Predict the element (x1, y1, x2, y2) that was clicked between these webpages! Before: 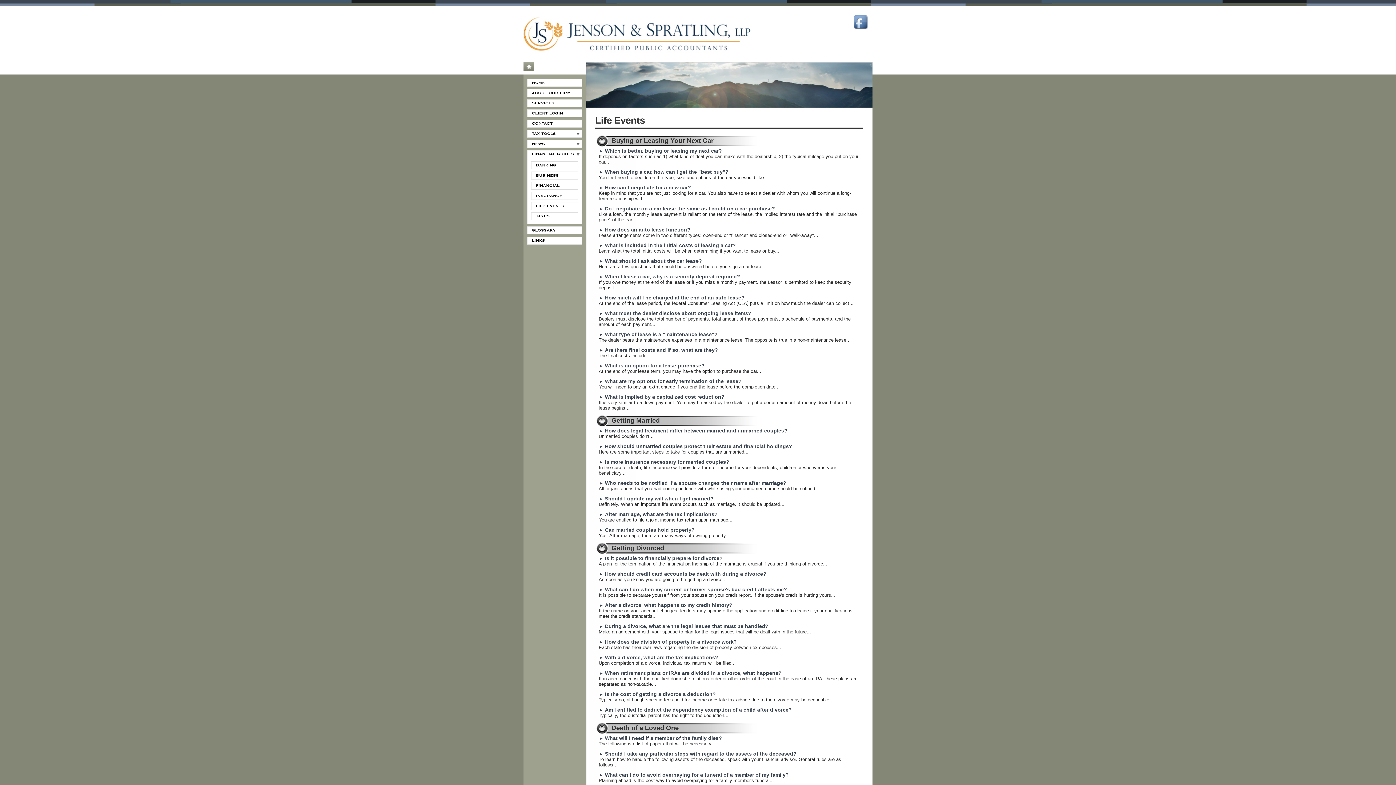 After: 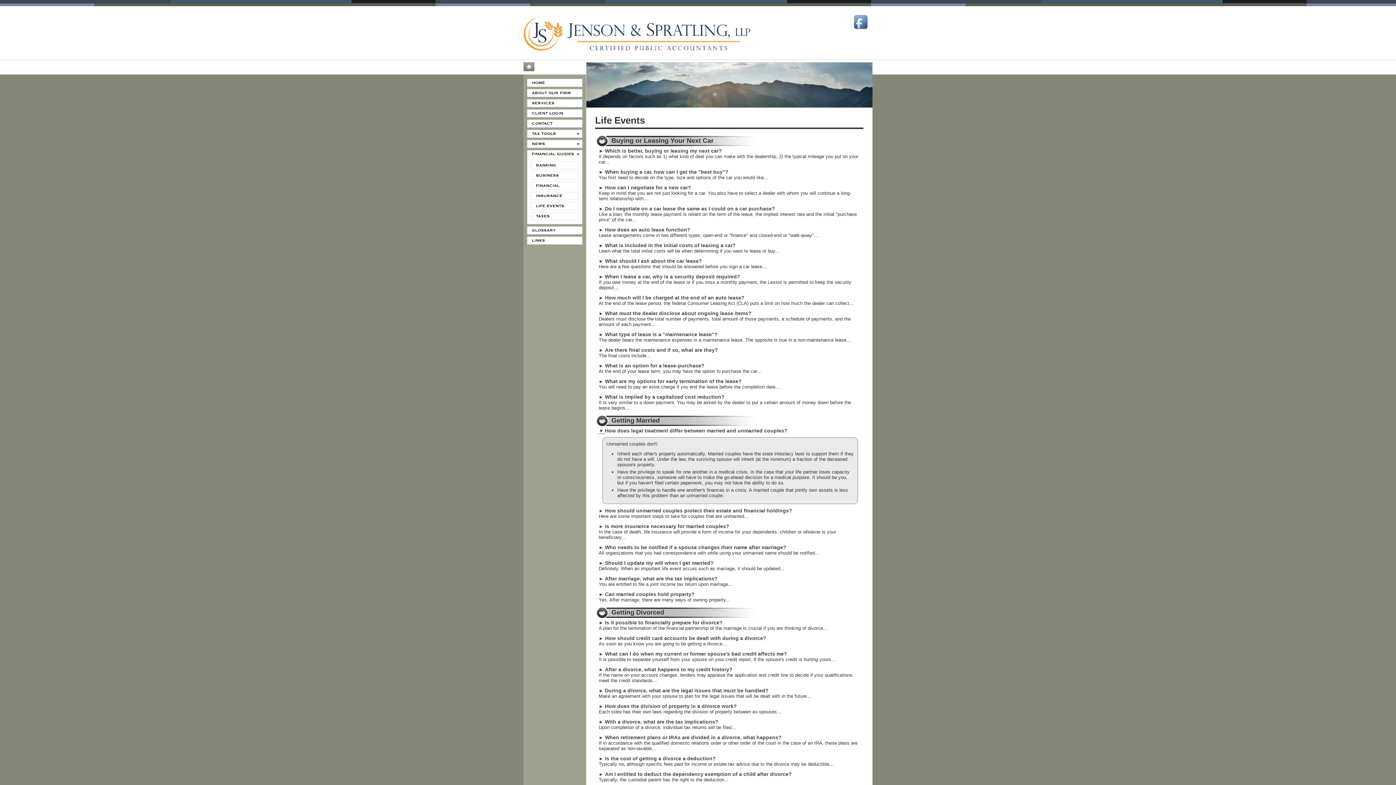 Action: label: ►  bbox: (598, 428, 605, 433)